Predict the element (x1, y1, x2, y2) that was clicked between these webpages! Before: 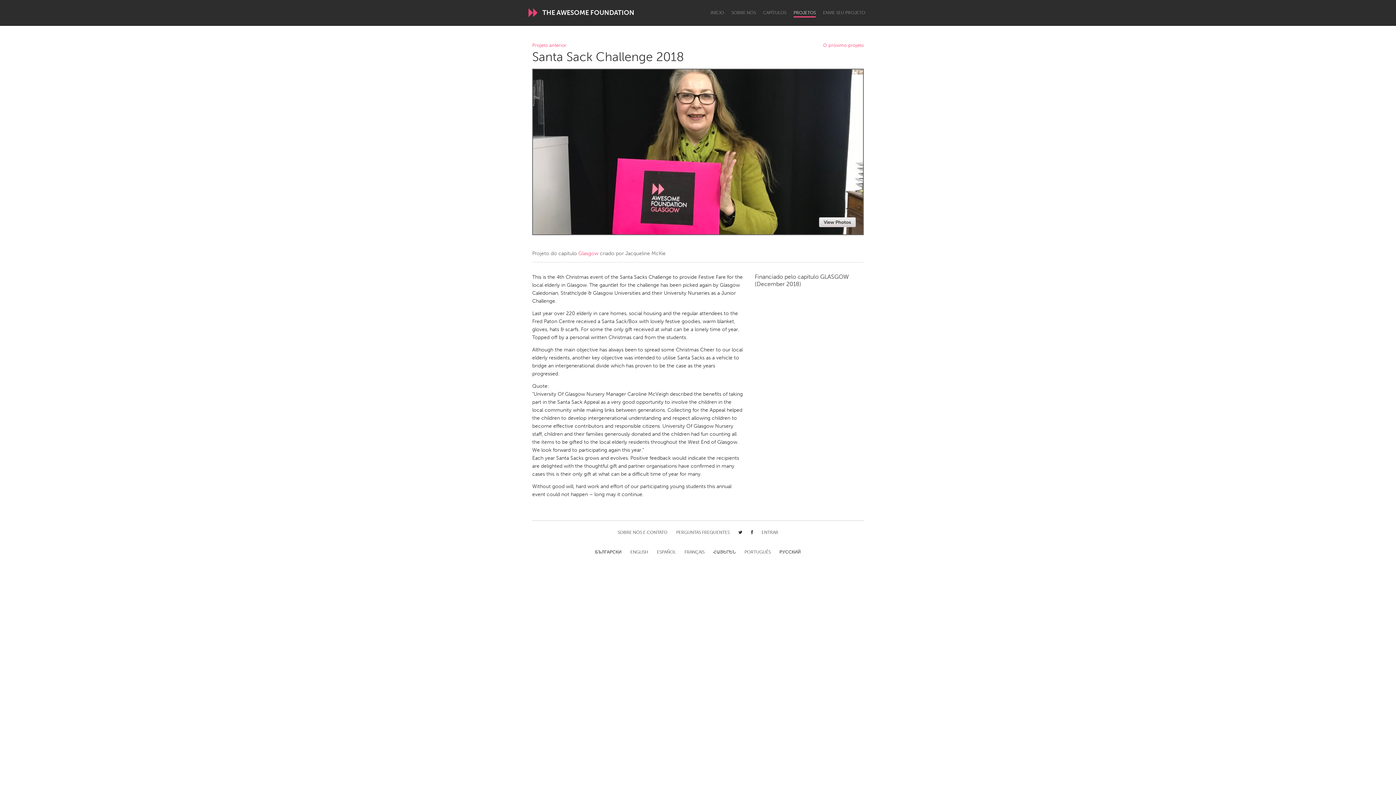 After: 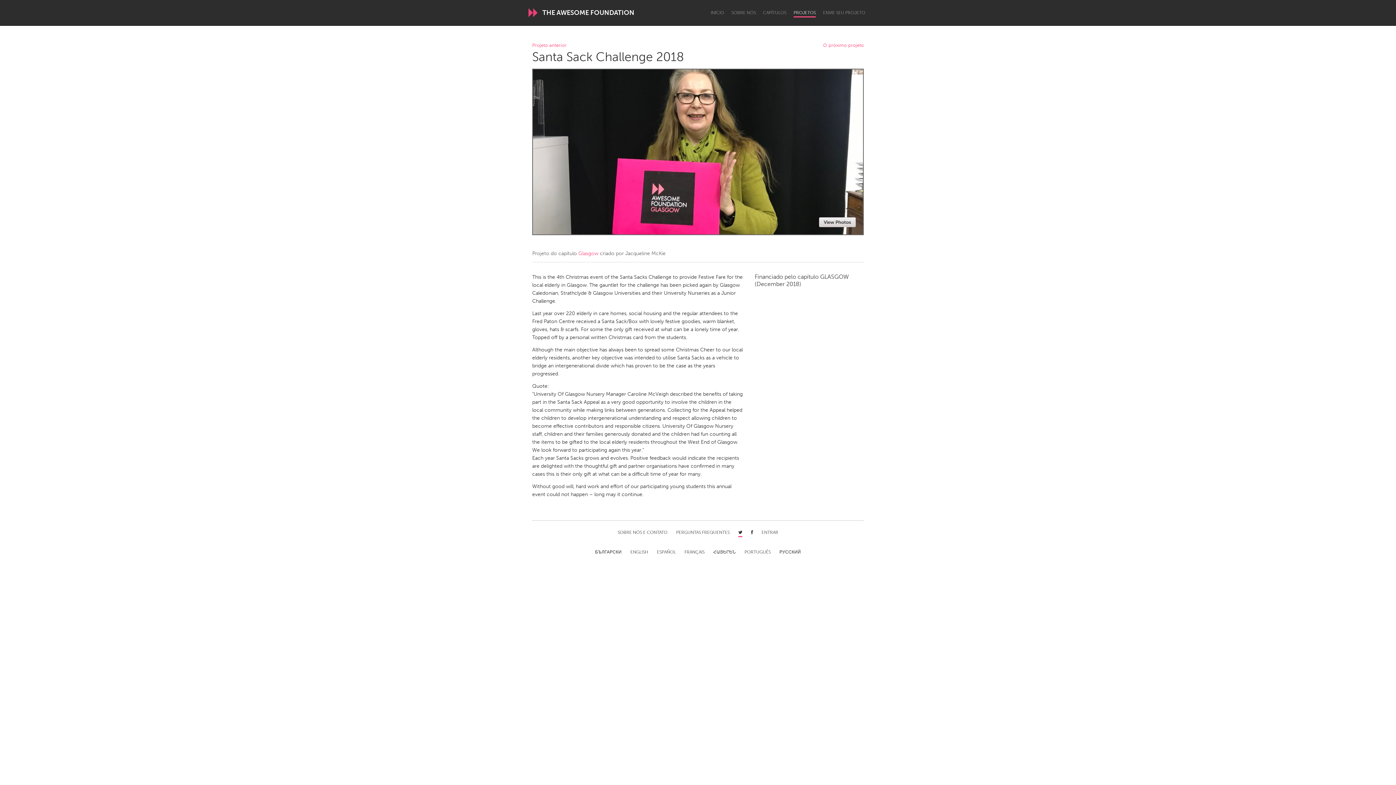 Action: bbox: (738, 530, 742, 536)